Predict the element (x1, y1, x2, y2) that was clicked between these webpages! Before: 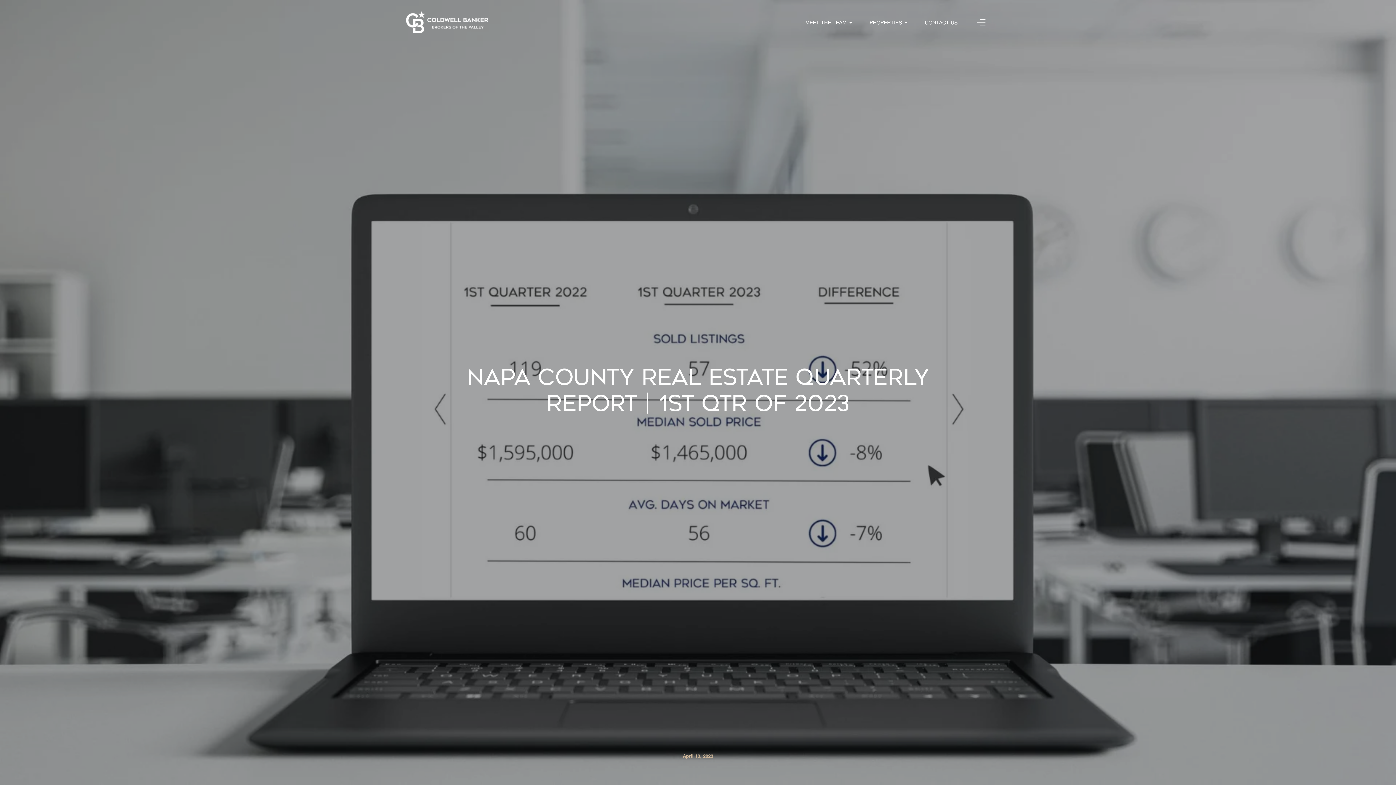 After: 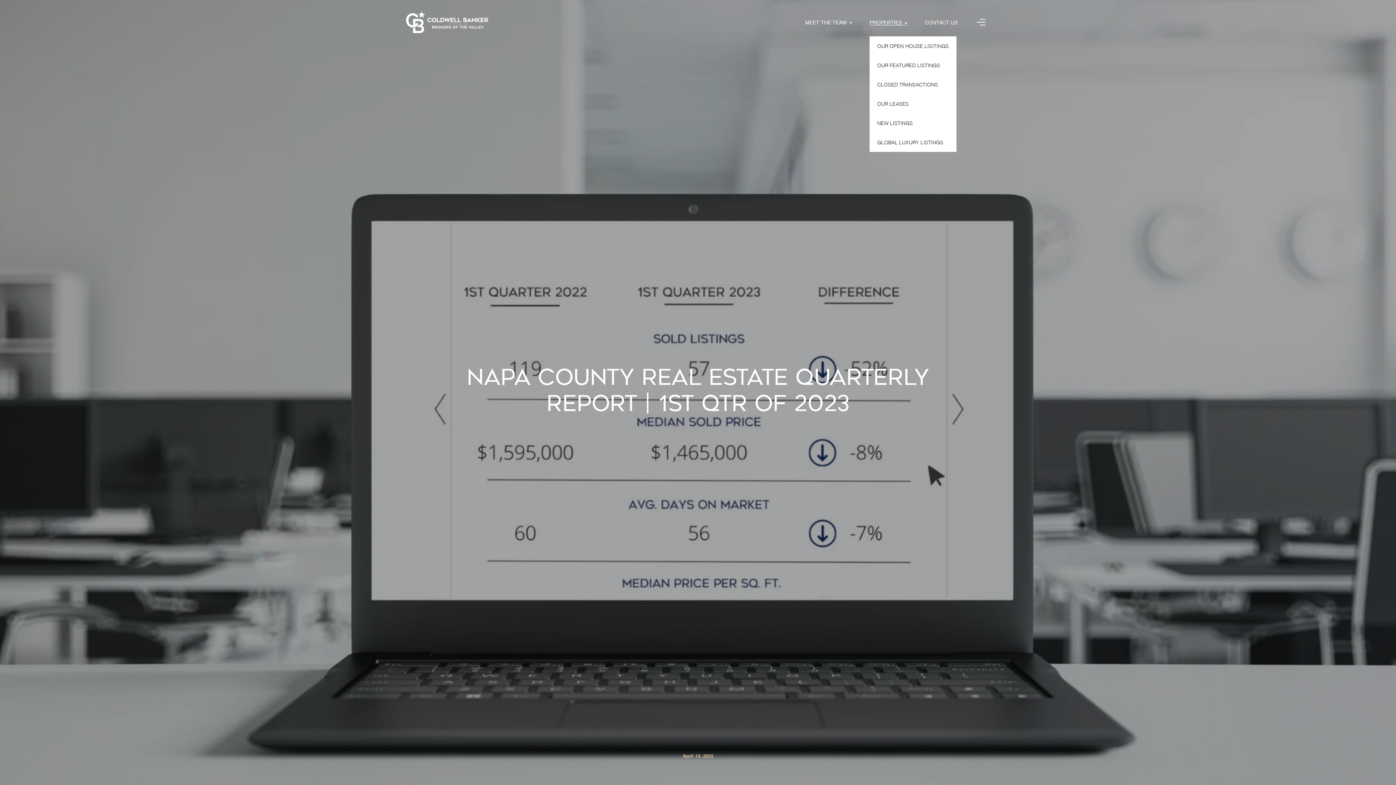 Action: bbox: (869, 20, 907, 25) label: PROPERTIES